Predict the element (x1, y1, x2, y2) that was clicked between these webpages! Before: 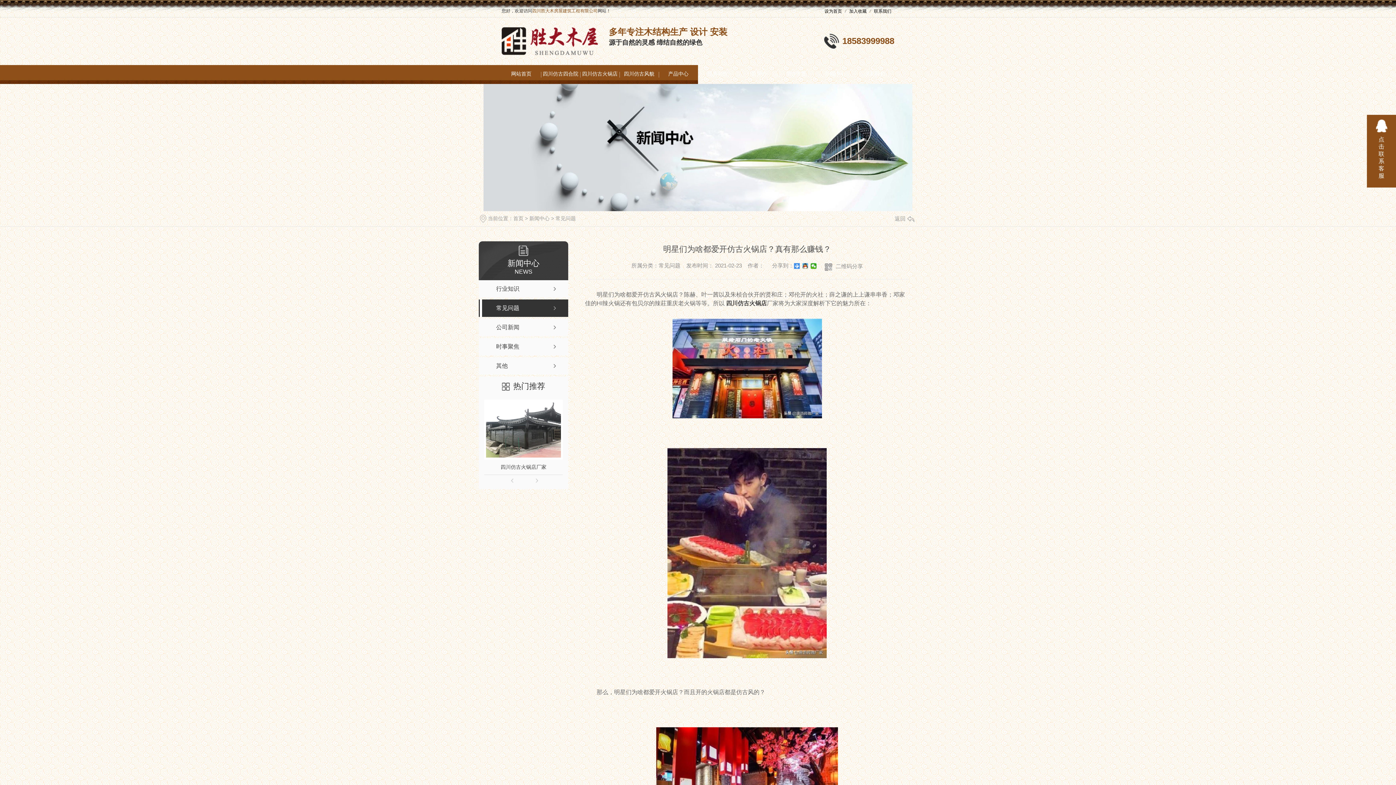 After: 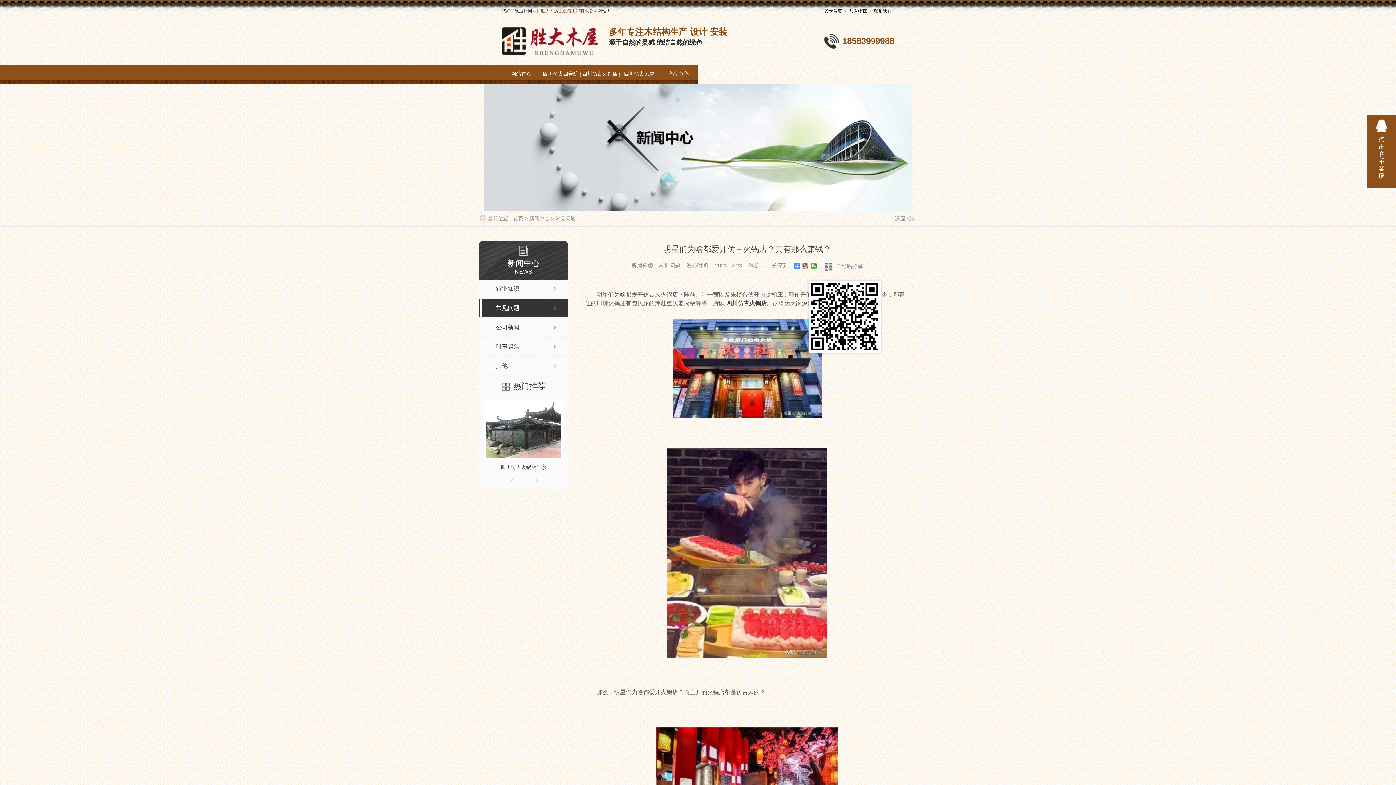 Action: label: 二维码分享 bbox: (811, 261, 849, 270)